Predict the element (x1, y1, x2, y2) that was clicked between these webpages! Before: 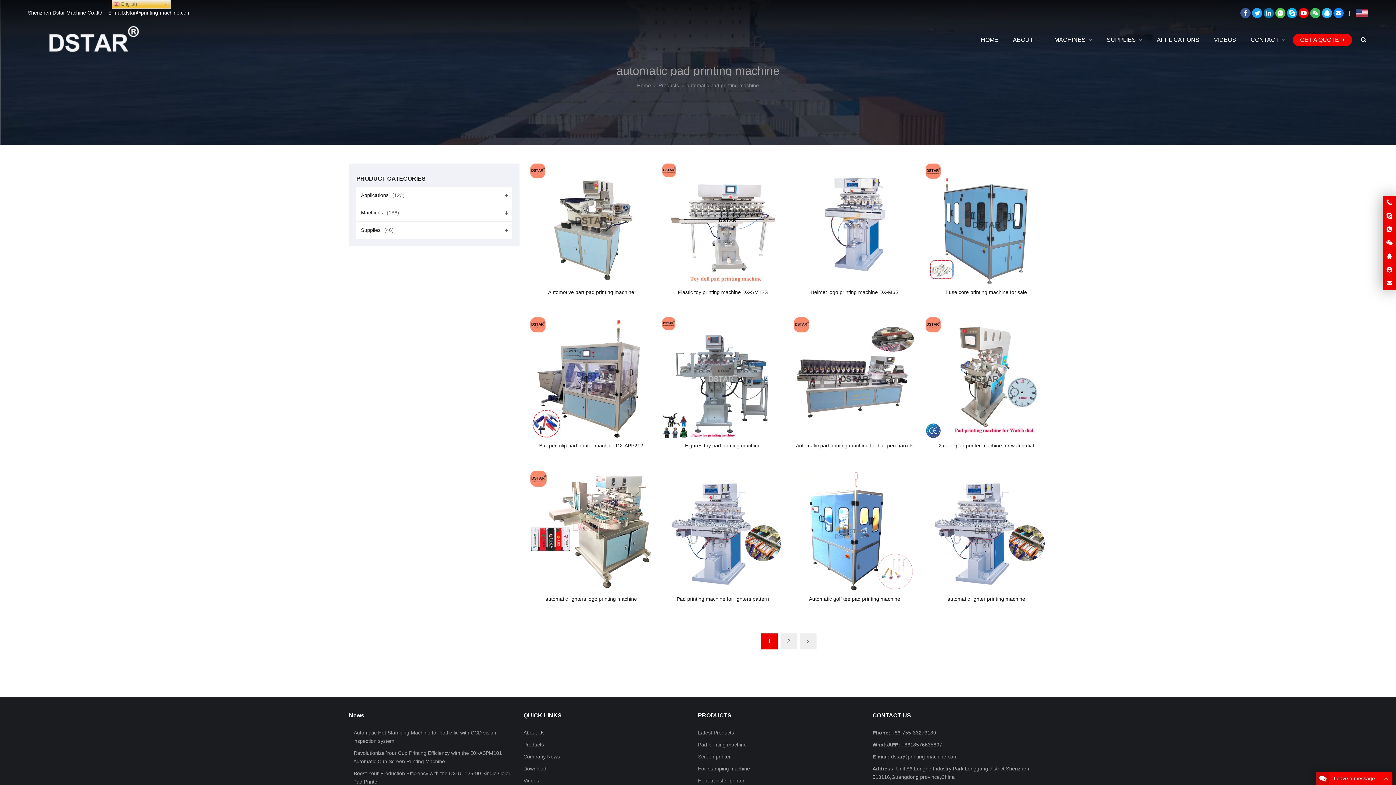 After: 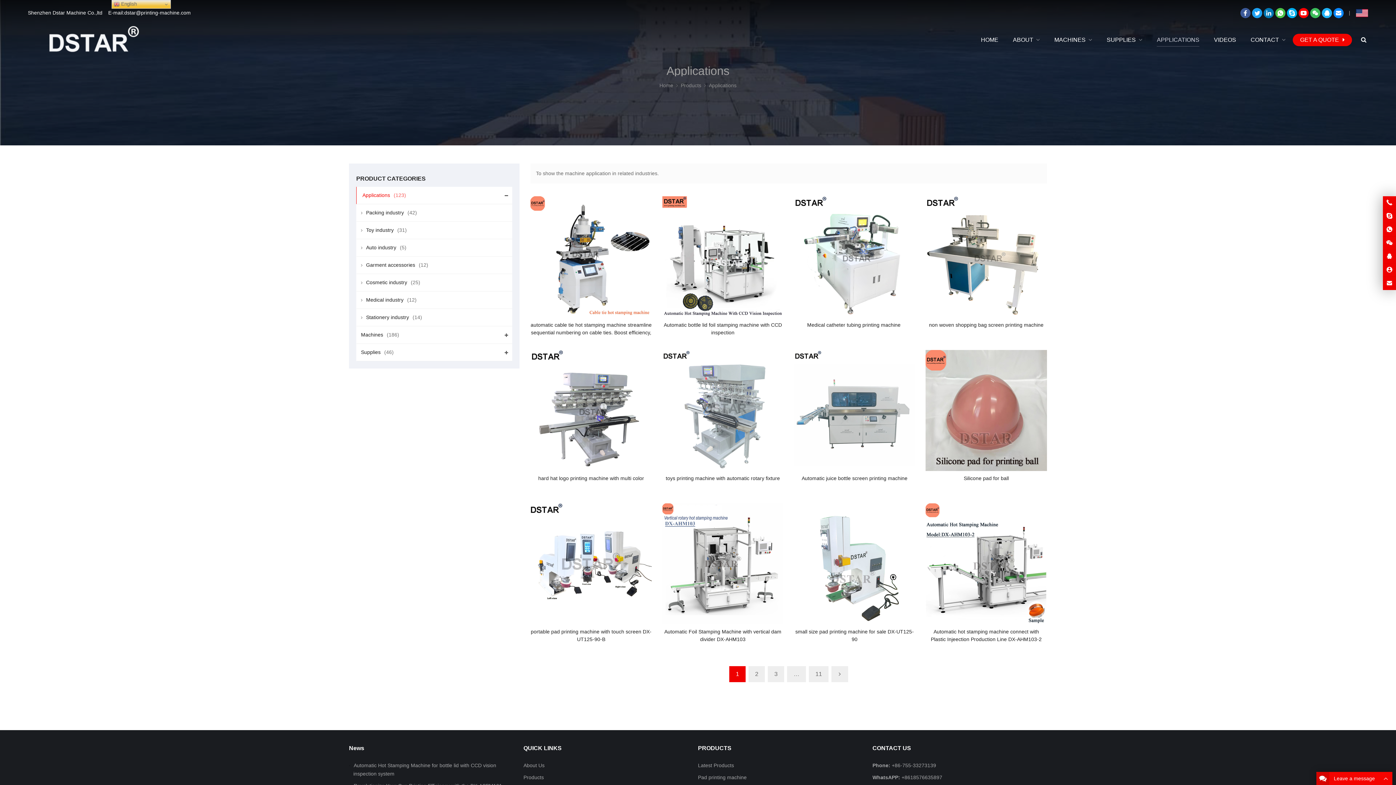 Action: bbox: (356, 186, 512, 204) label: Applications(123)